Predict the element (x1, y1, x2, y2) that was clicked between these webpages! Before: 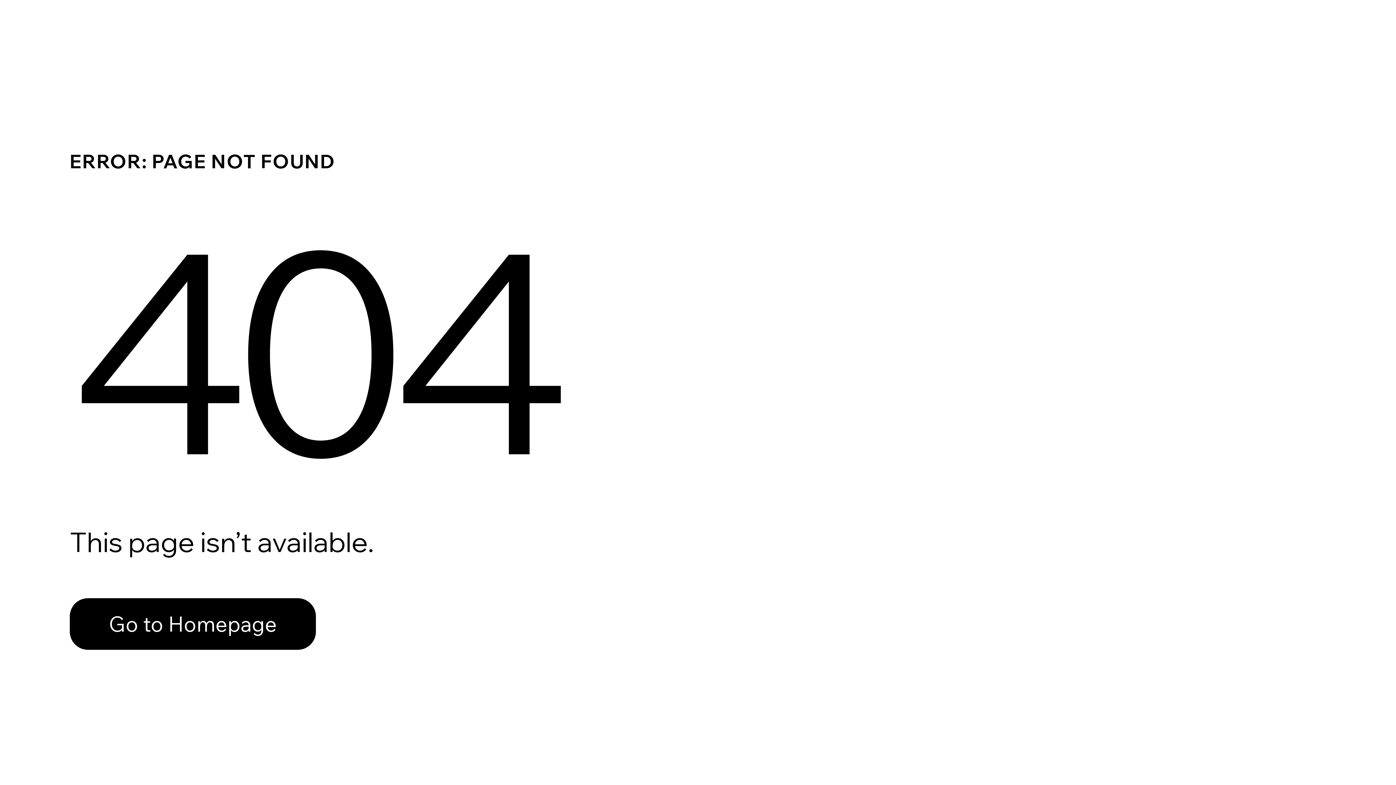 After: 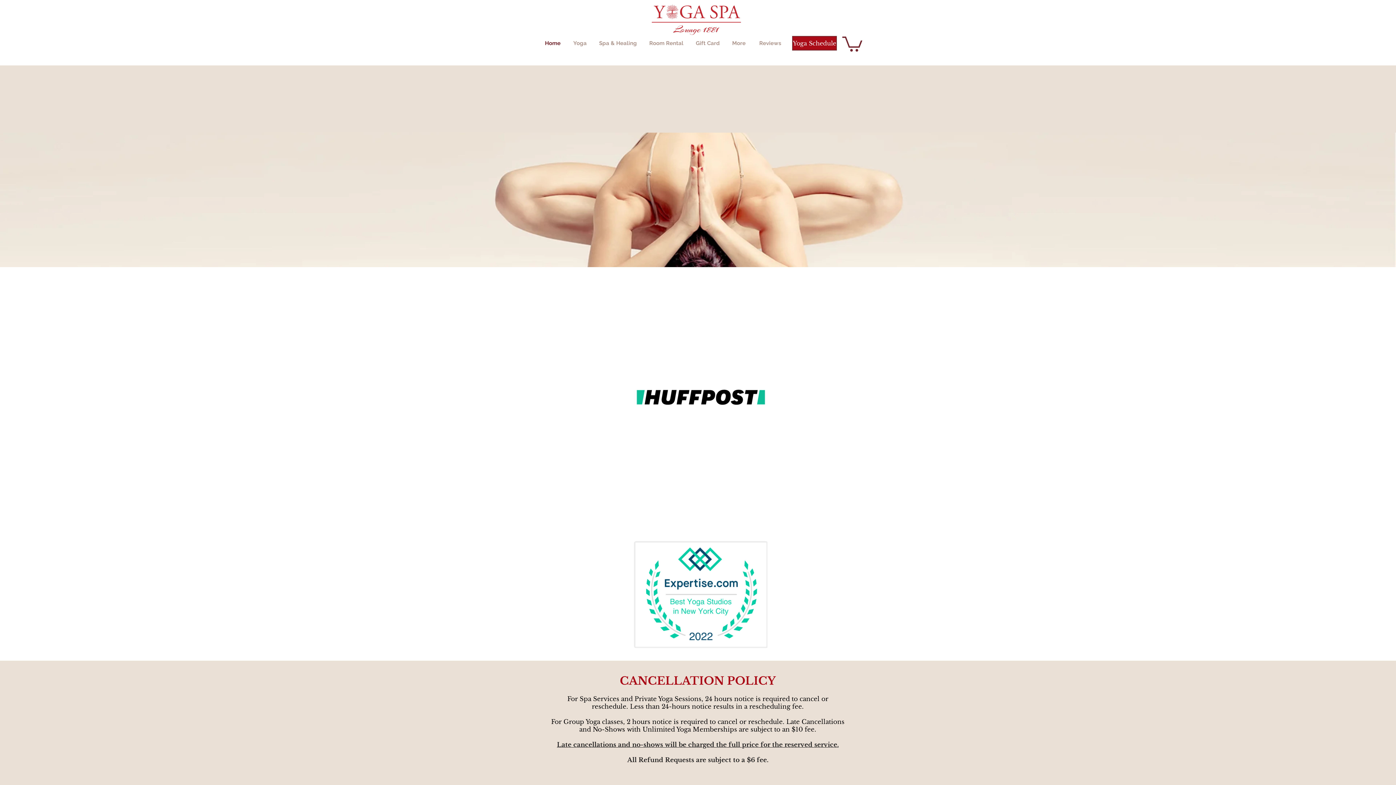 Action: label: Go to Homepage bbox: (69, 582, 768, 659)